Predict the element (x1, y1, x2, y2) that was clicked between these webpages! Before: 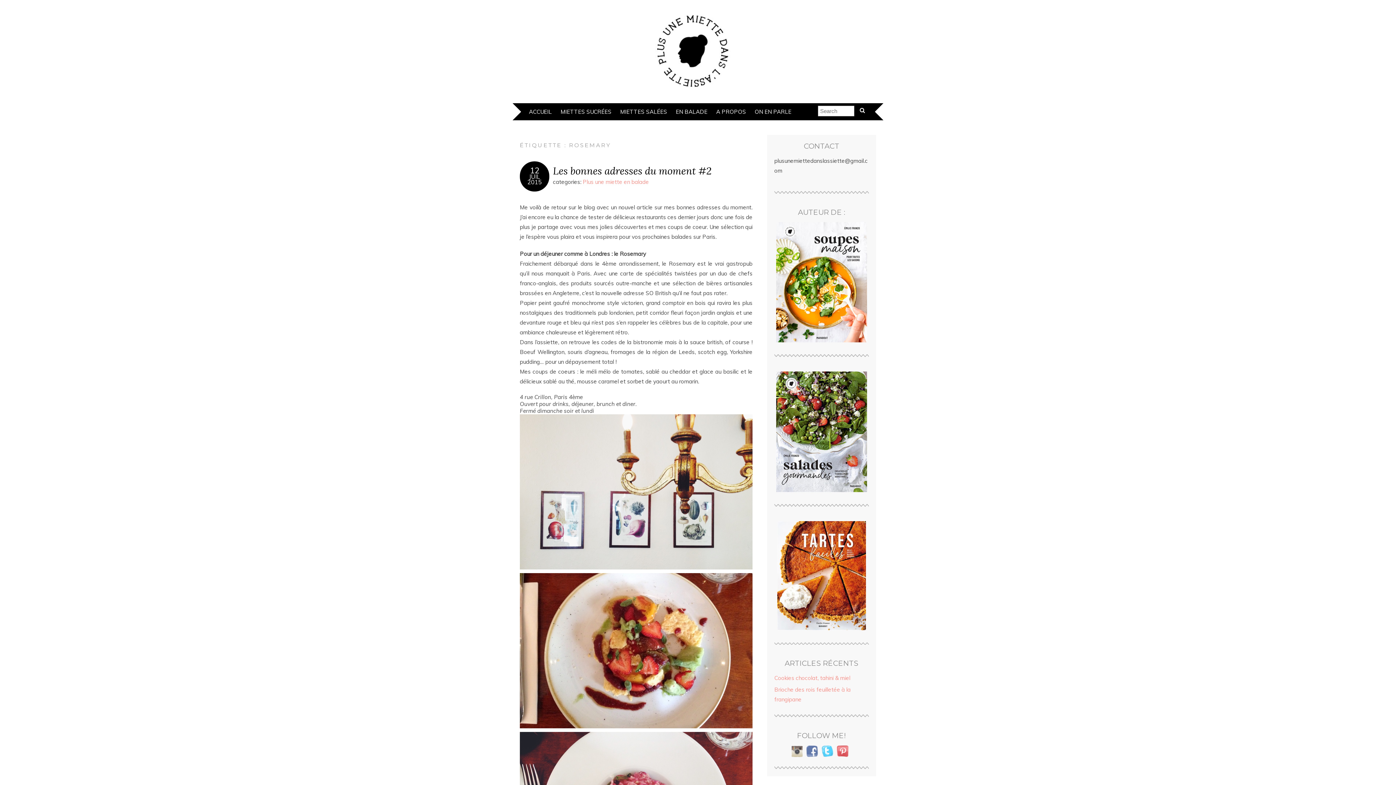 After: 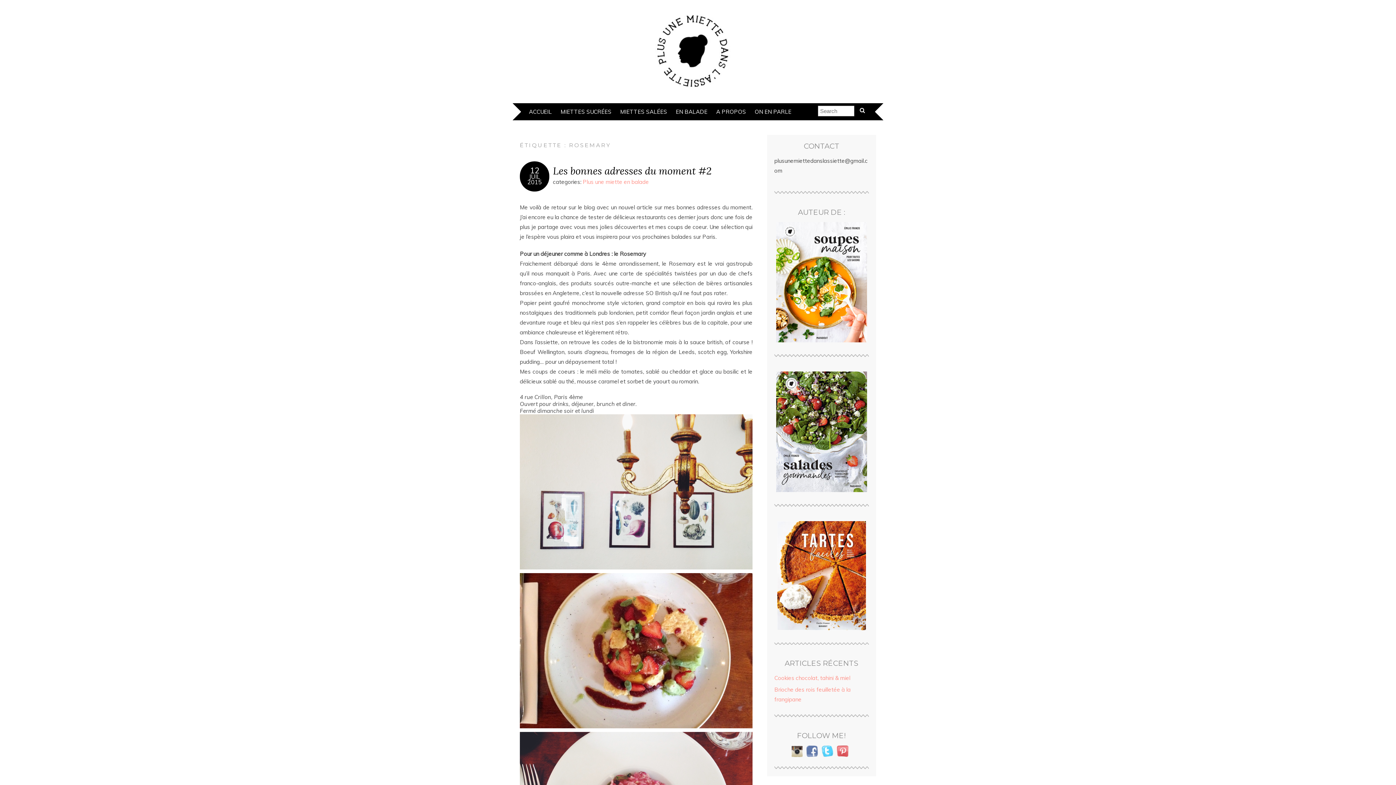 Action: bbox: (791, 747, 806, 754)